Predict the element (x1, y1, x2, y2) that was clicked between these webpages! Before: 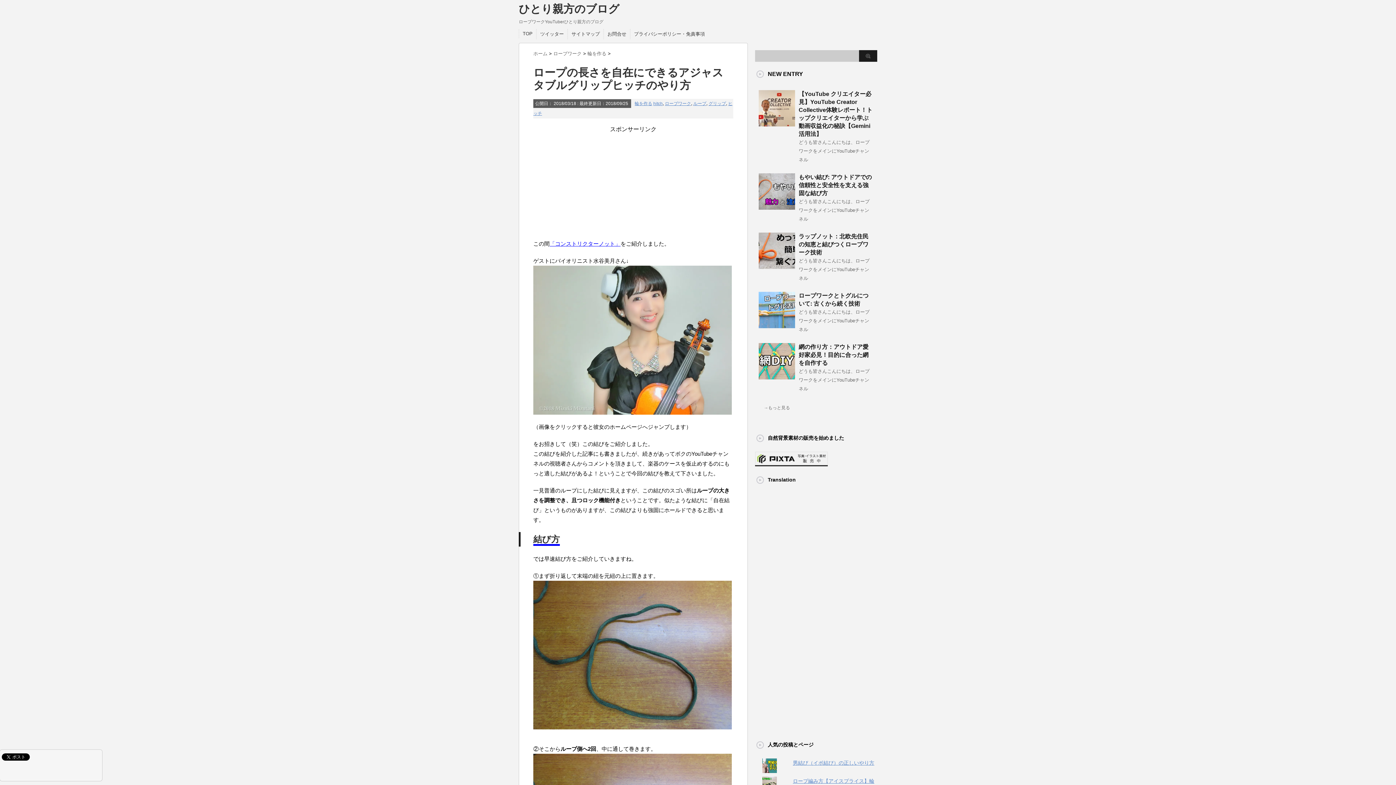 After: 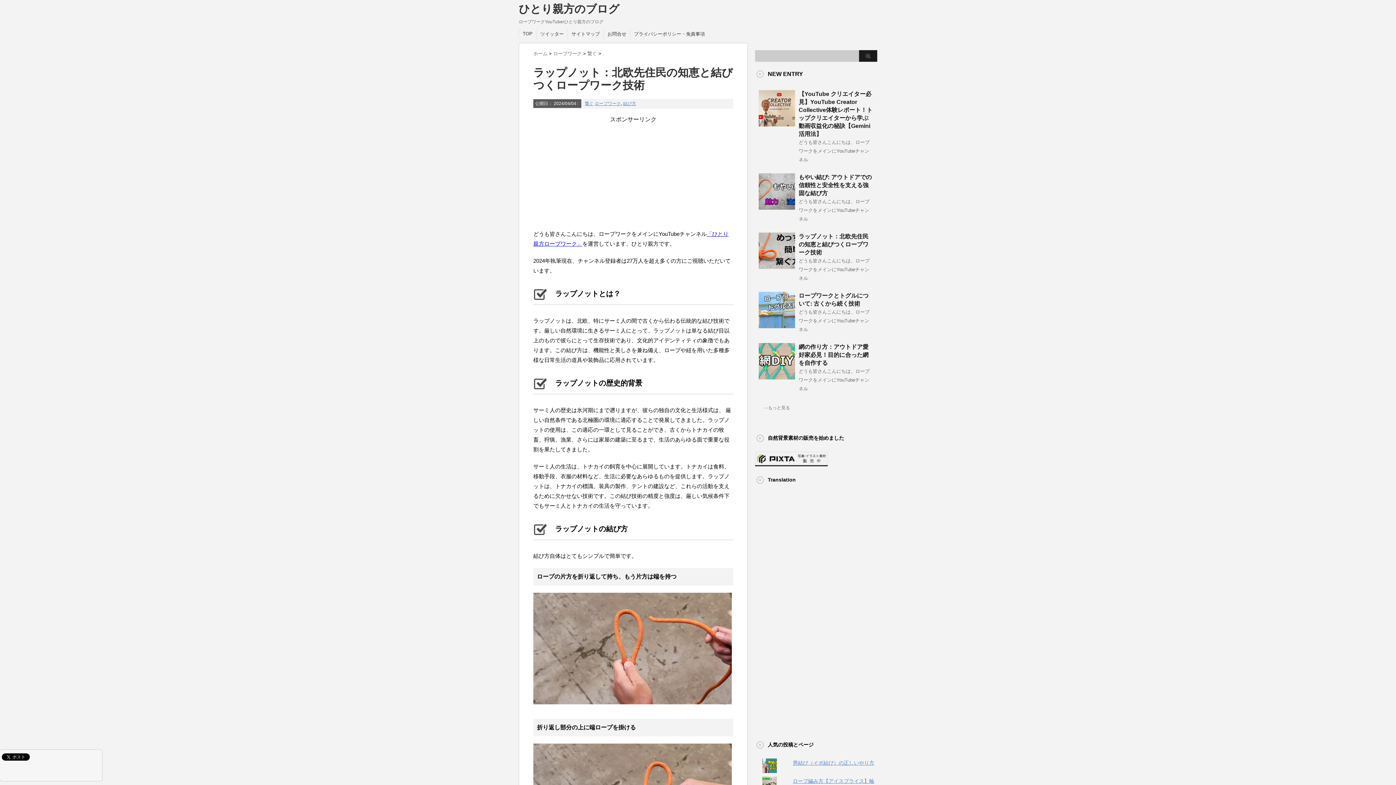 Action: label: ラップノット：北欧先住民の知恵と結びつくロープワーク技術 bbox: (798, 233, 868, 255)